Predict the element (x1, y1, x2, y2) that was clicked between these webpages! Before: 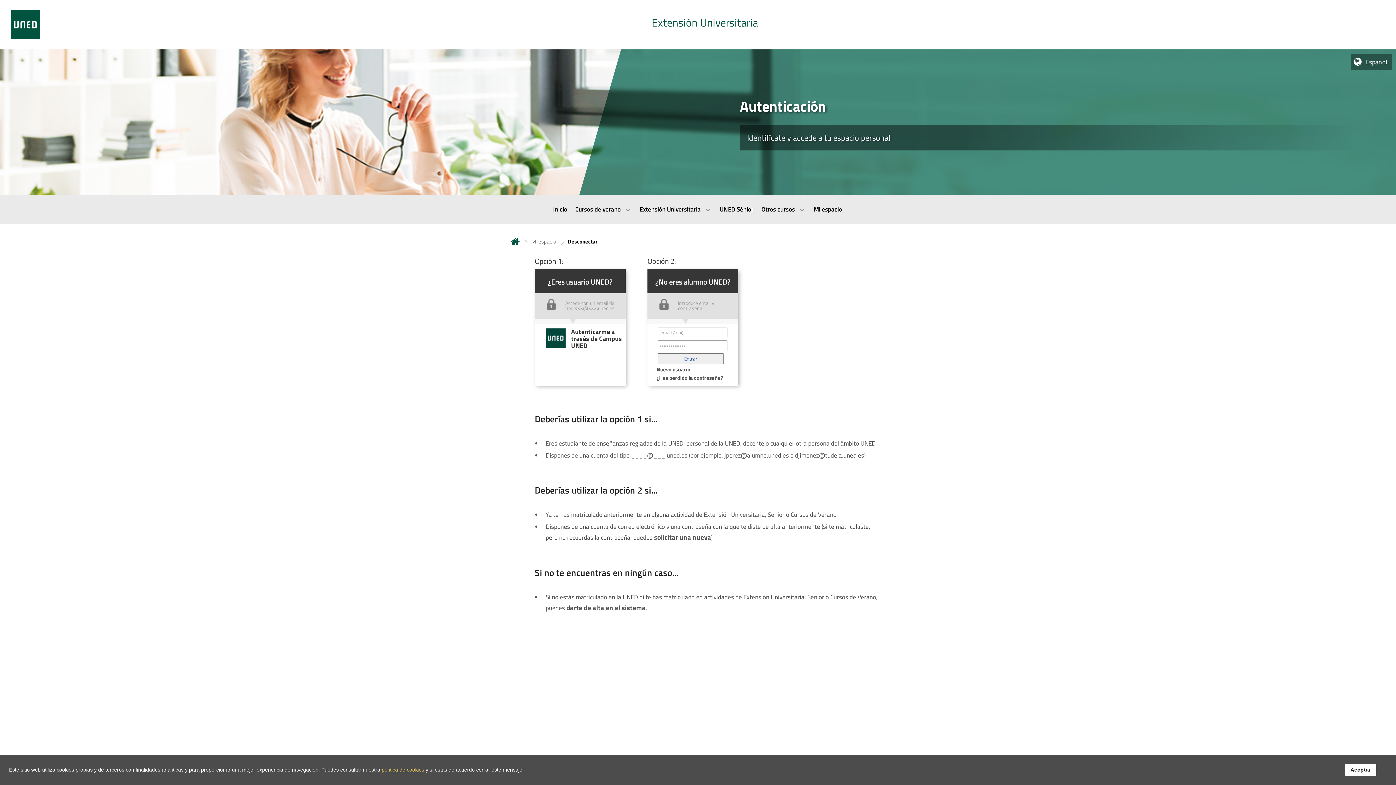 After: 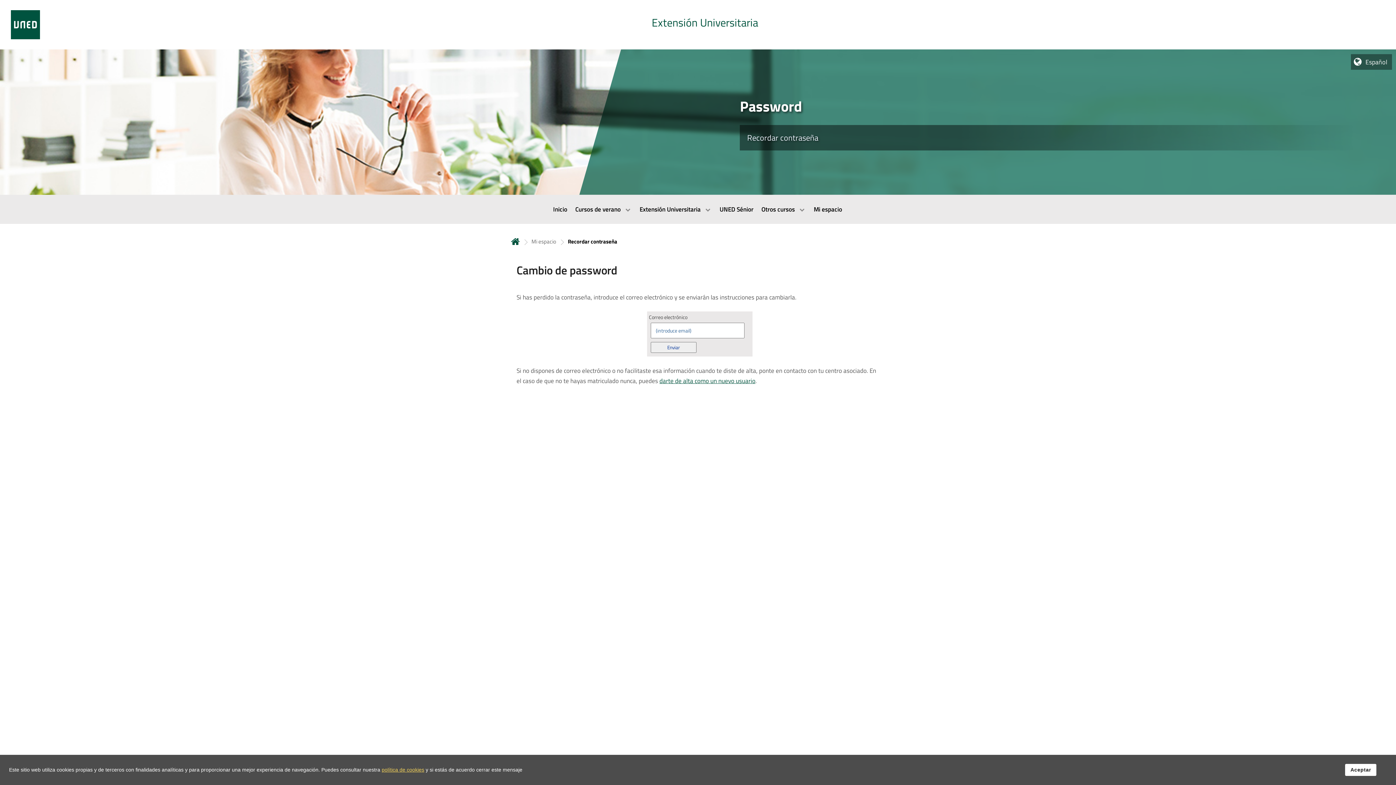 Action: label: Recuperar contraseña olvidada bbox: (656, 373, 723, 382)